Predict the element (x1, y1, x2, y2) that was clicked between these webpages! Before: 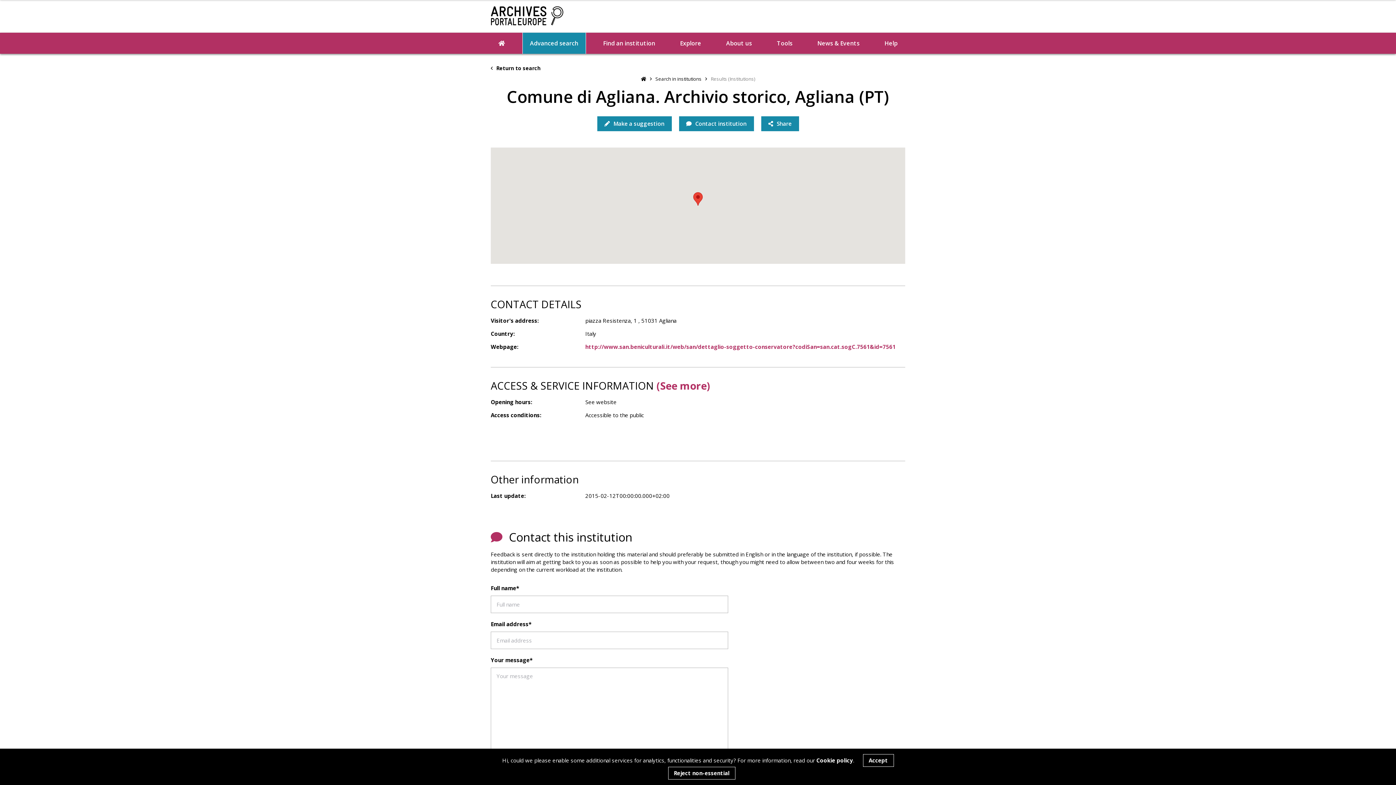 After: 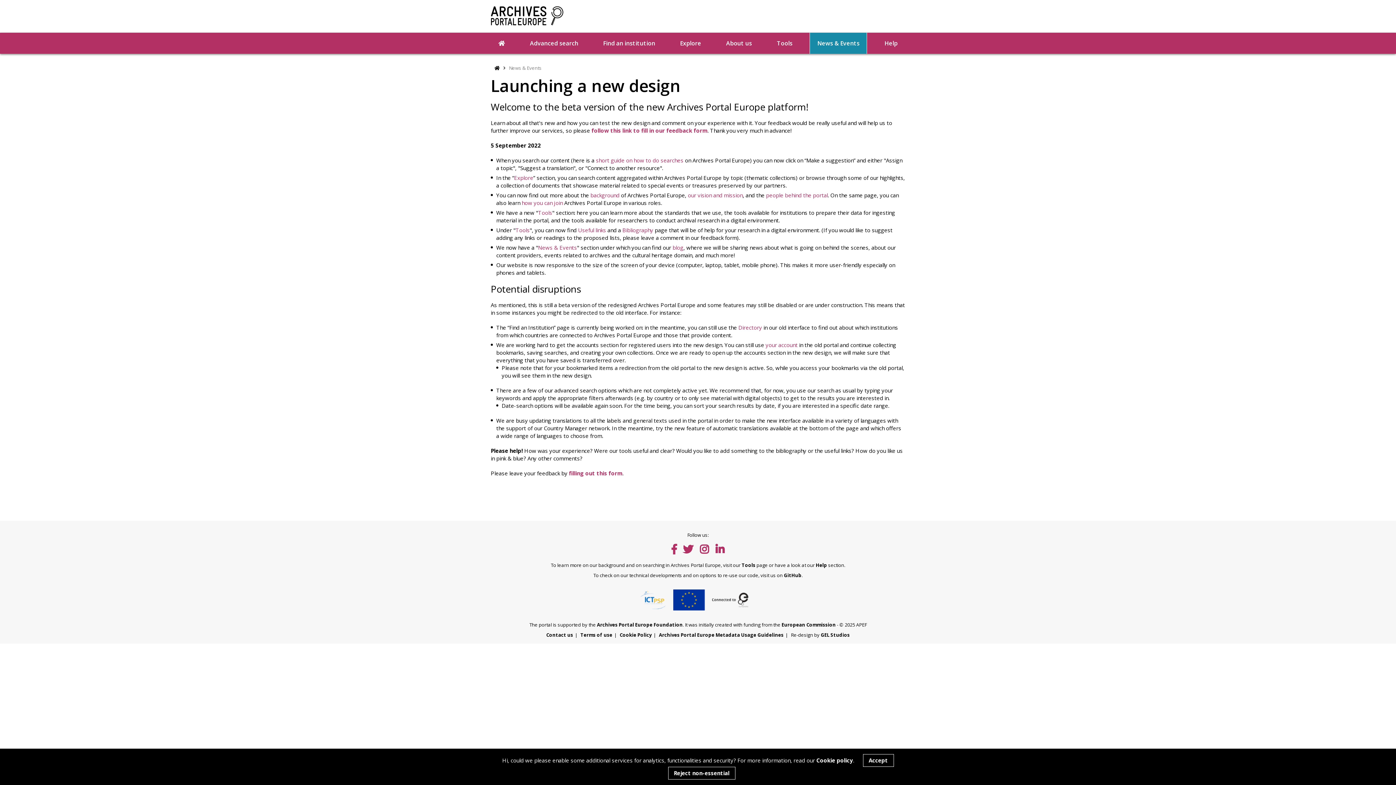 Action: label: News & Events bbox: (809, 32, 867, 53)